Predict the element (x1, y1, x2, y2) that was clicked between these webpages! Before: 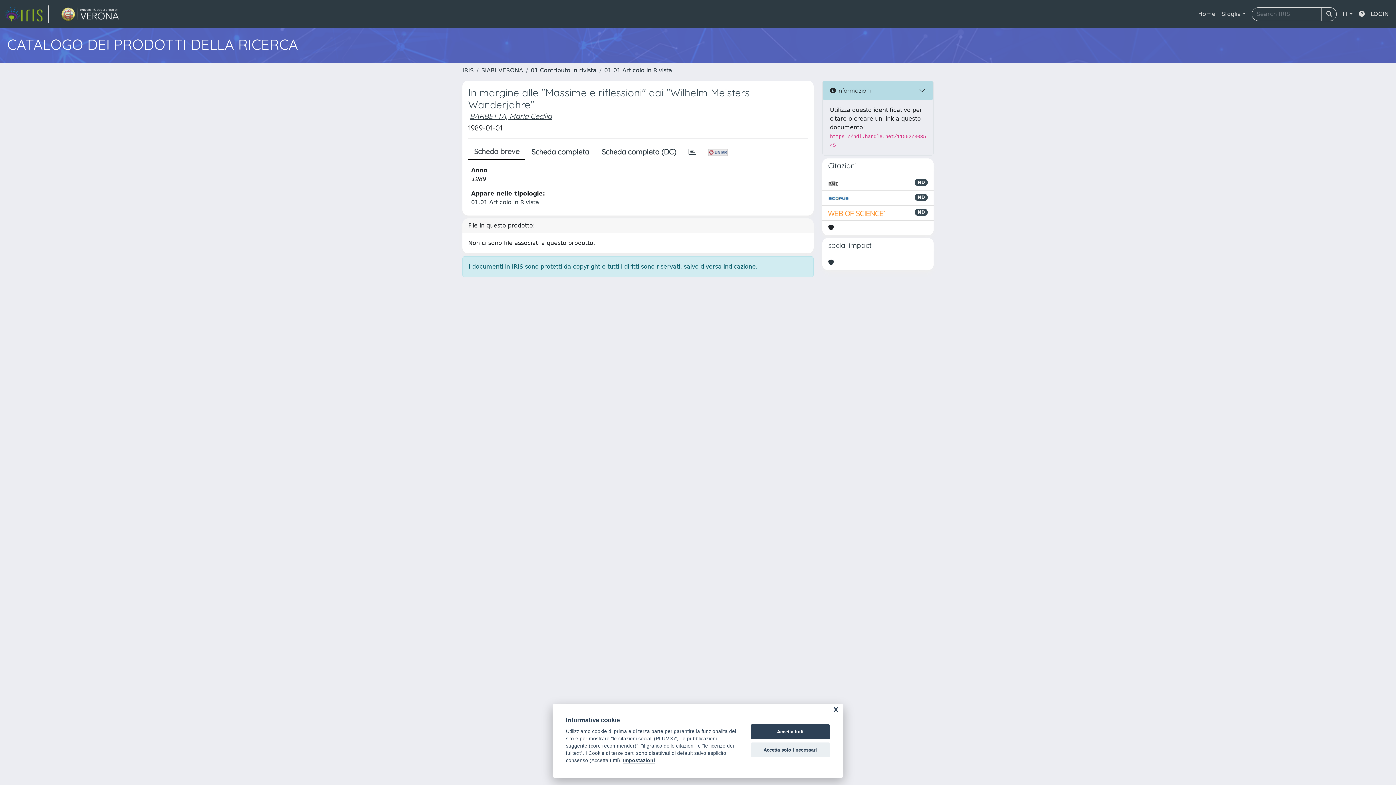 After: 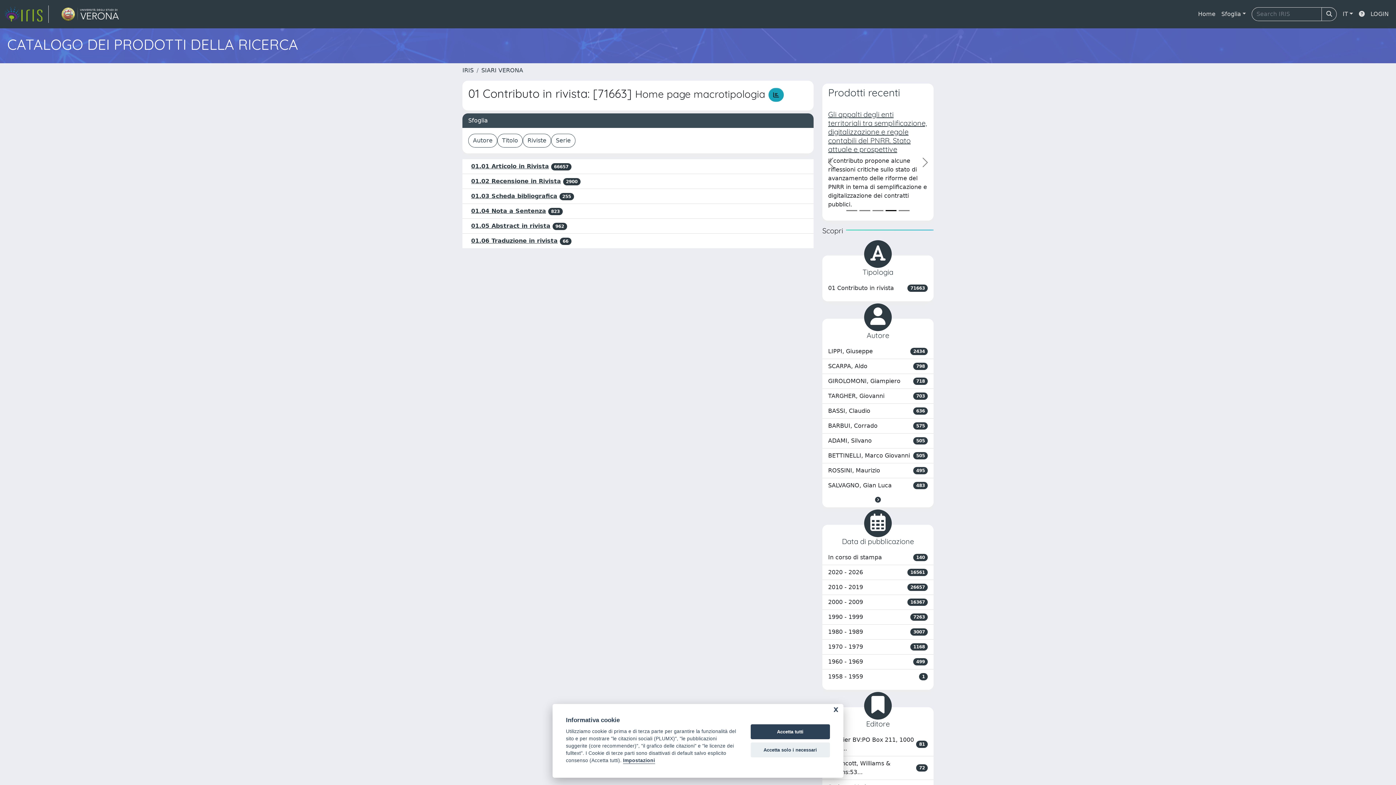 Action: bbox: (530, 66, 596, 73) label: 01 Contributo in rivista